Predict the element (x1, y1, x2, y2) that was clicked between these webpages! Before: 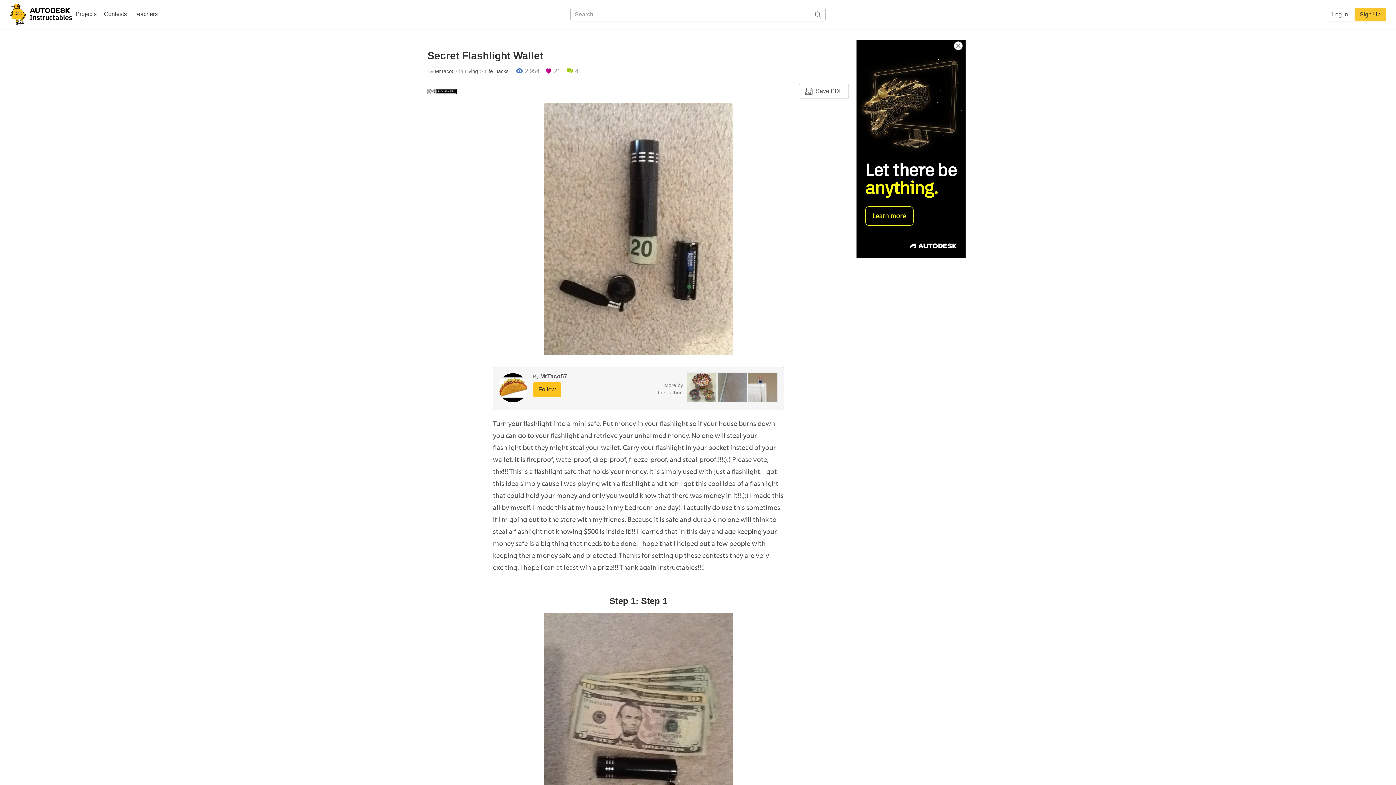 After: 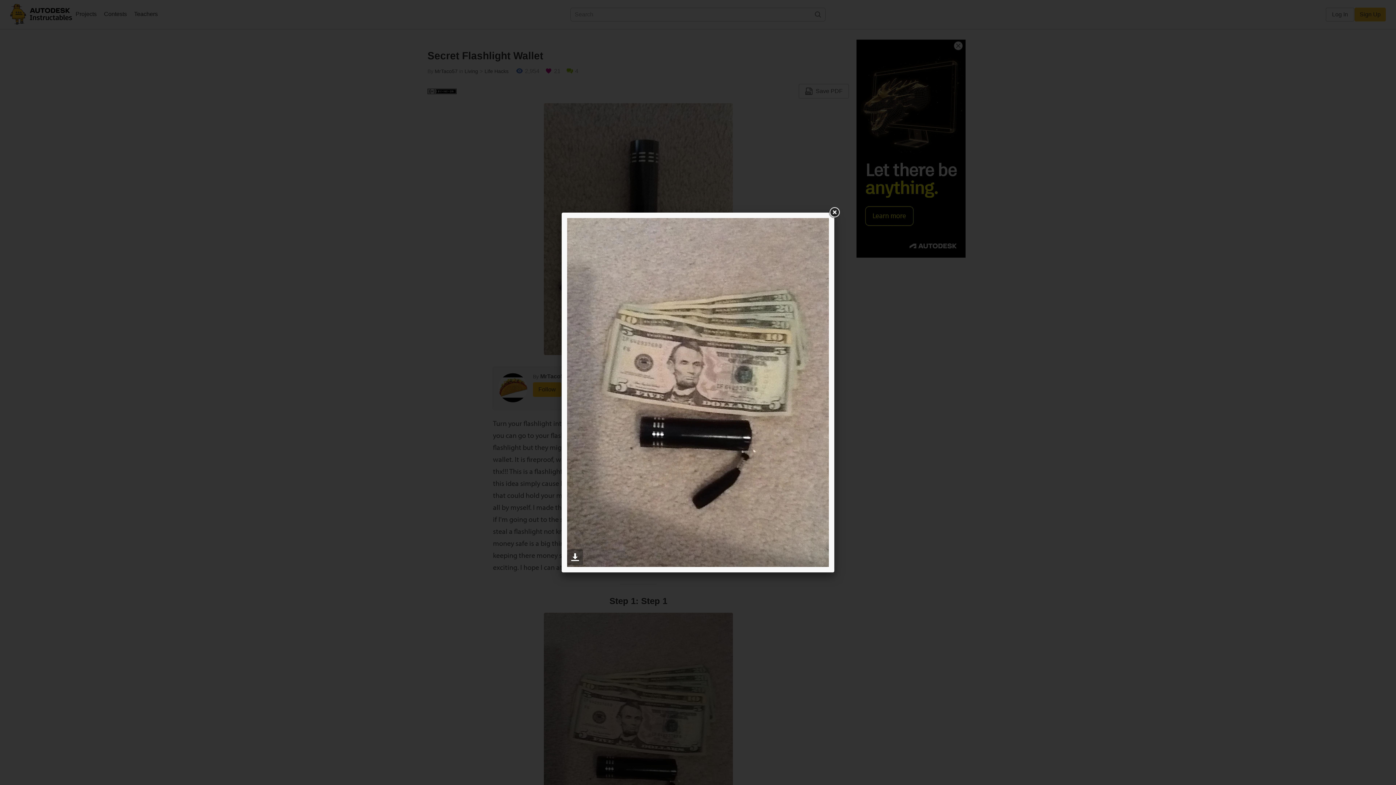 Action: bbox: (544, 735, 733, 741)